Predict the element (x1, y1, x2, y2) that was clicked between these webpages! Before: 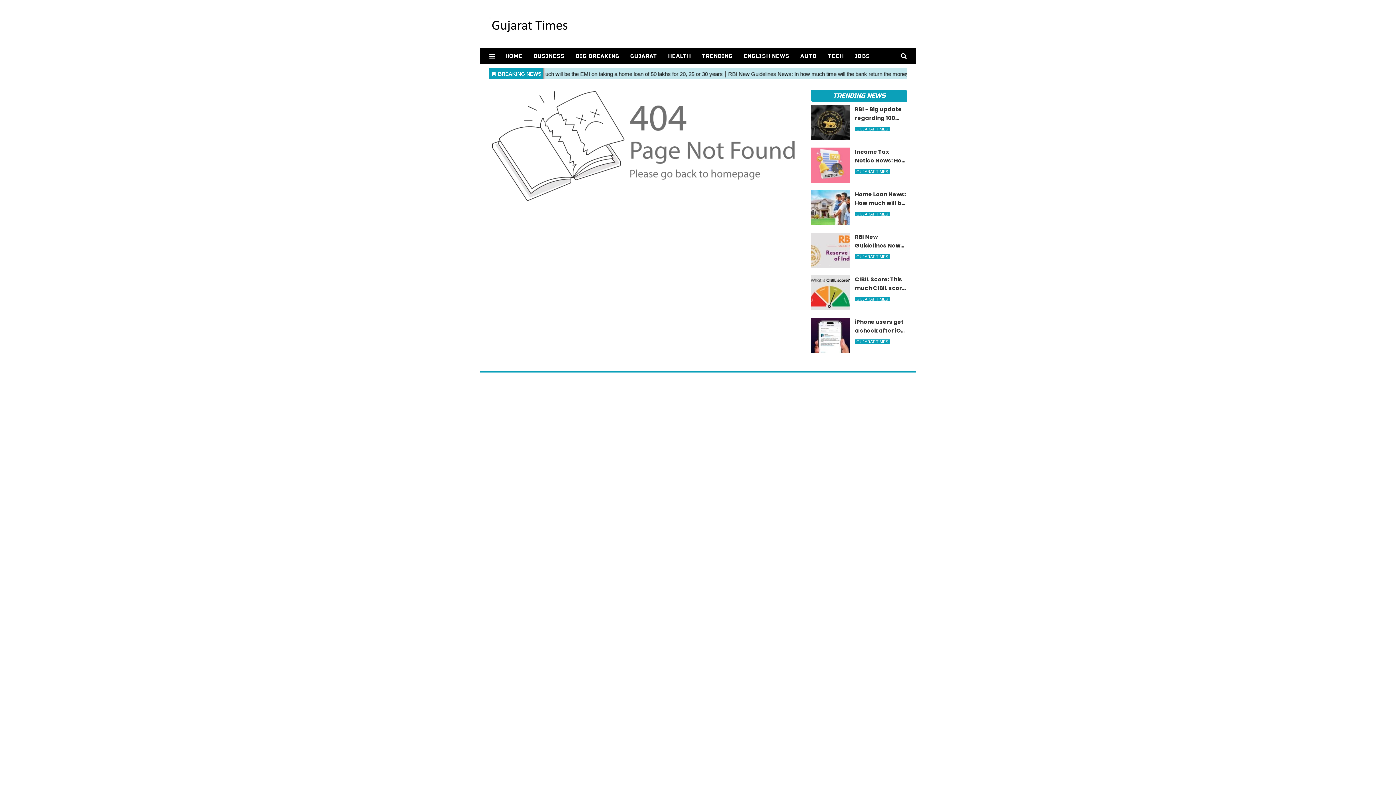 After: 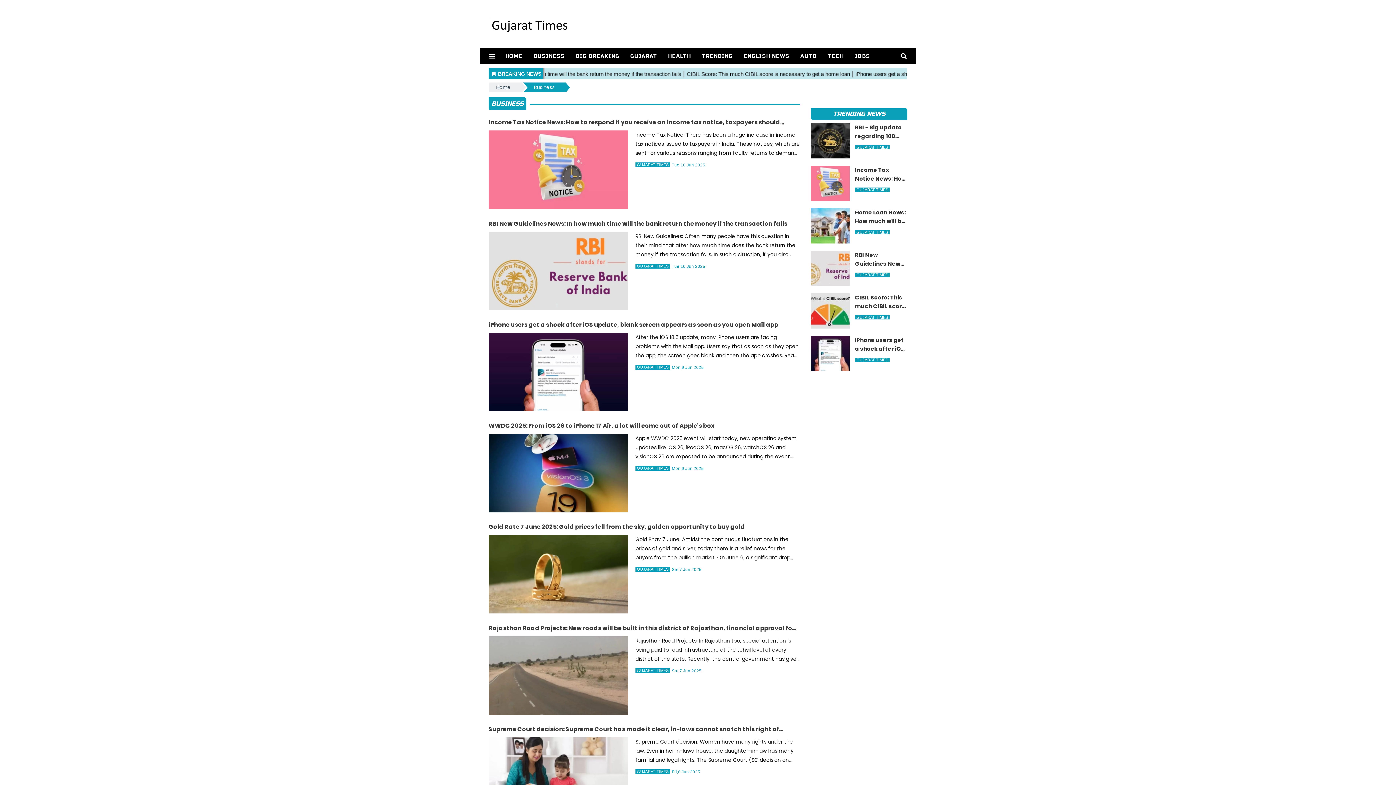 Action: bbox: (528, 48, 570, 63) label: BUSINESS